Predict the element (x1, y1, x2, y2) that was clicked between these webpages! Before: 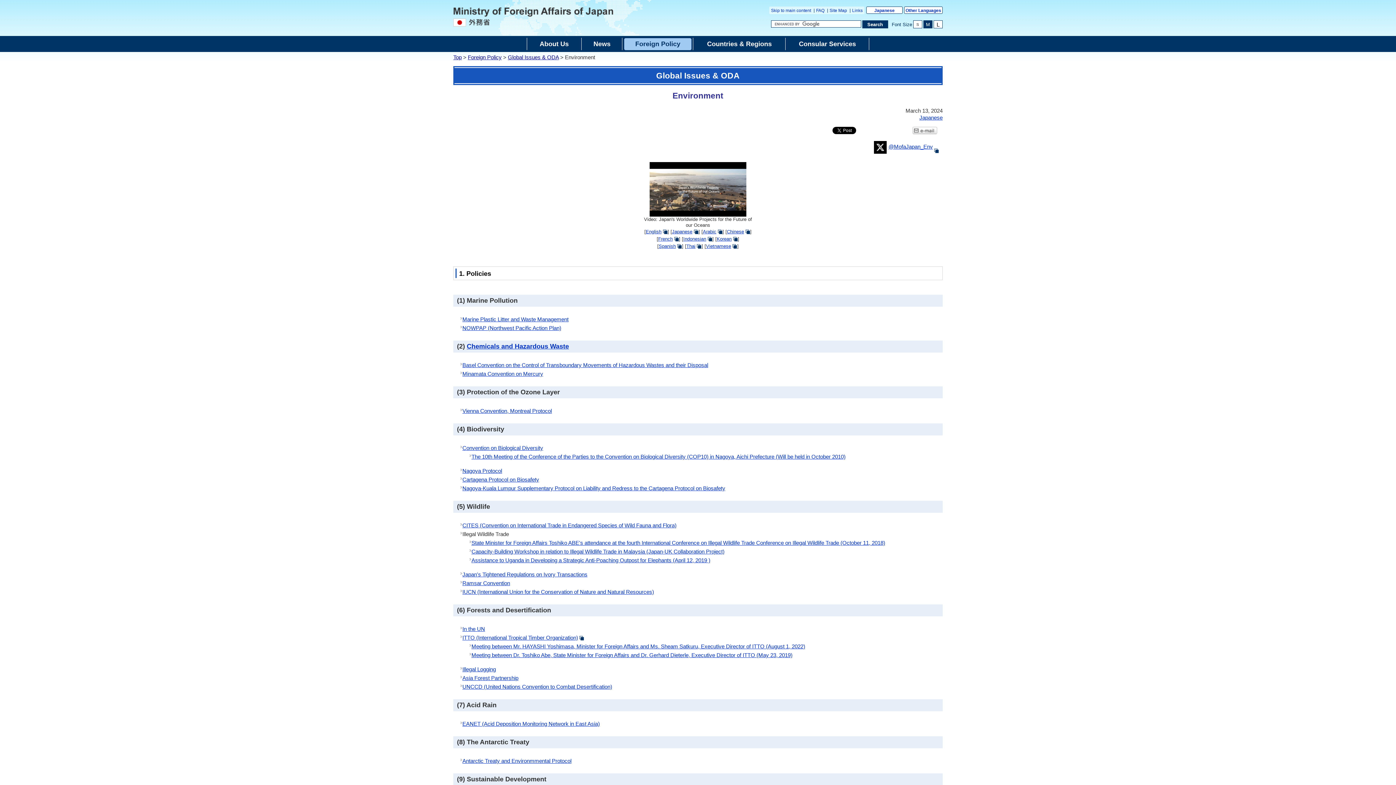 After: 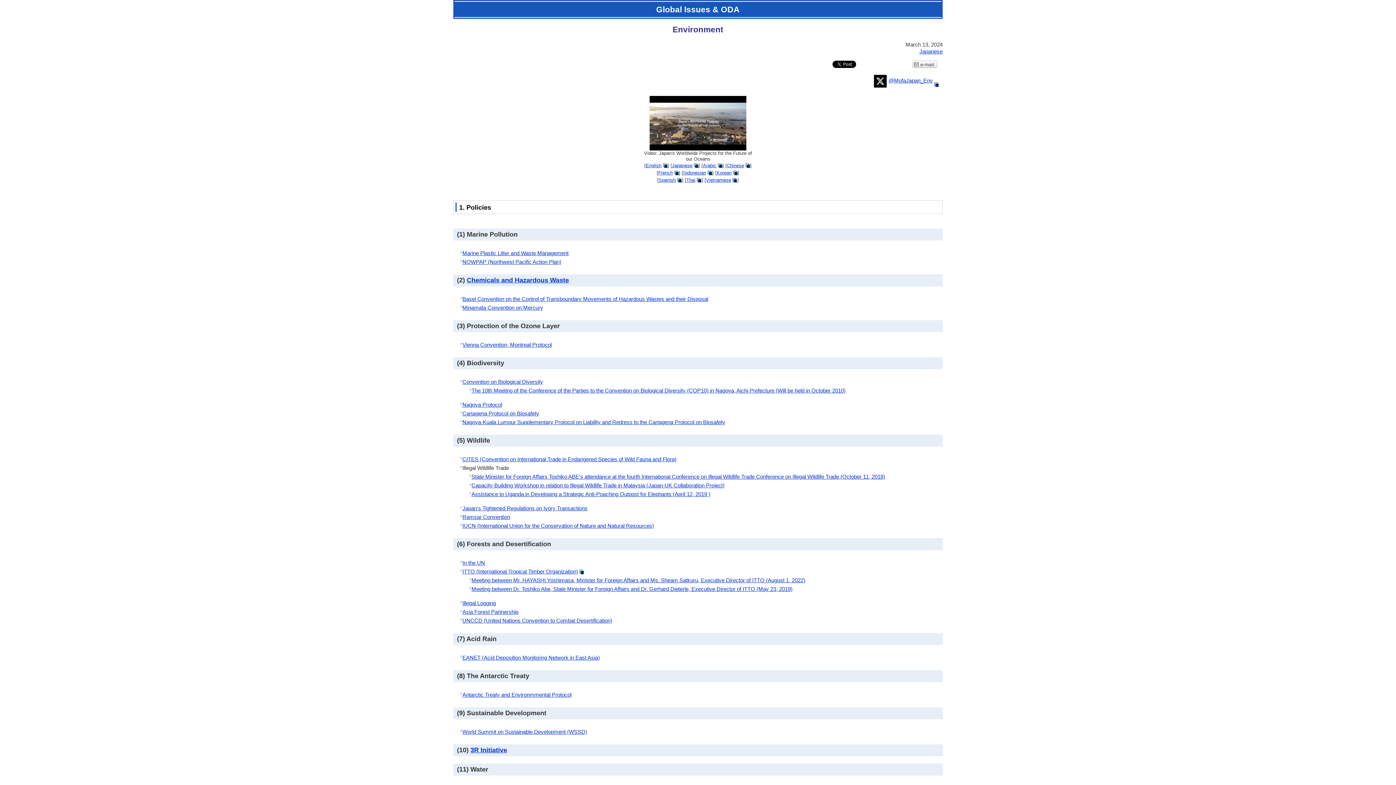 Action: bbox: (771, 8, 811, 13) label: Skip to main content